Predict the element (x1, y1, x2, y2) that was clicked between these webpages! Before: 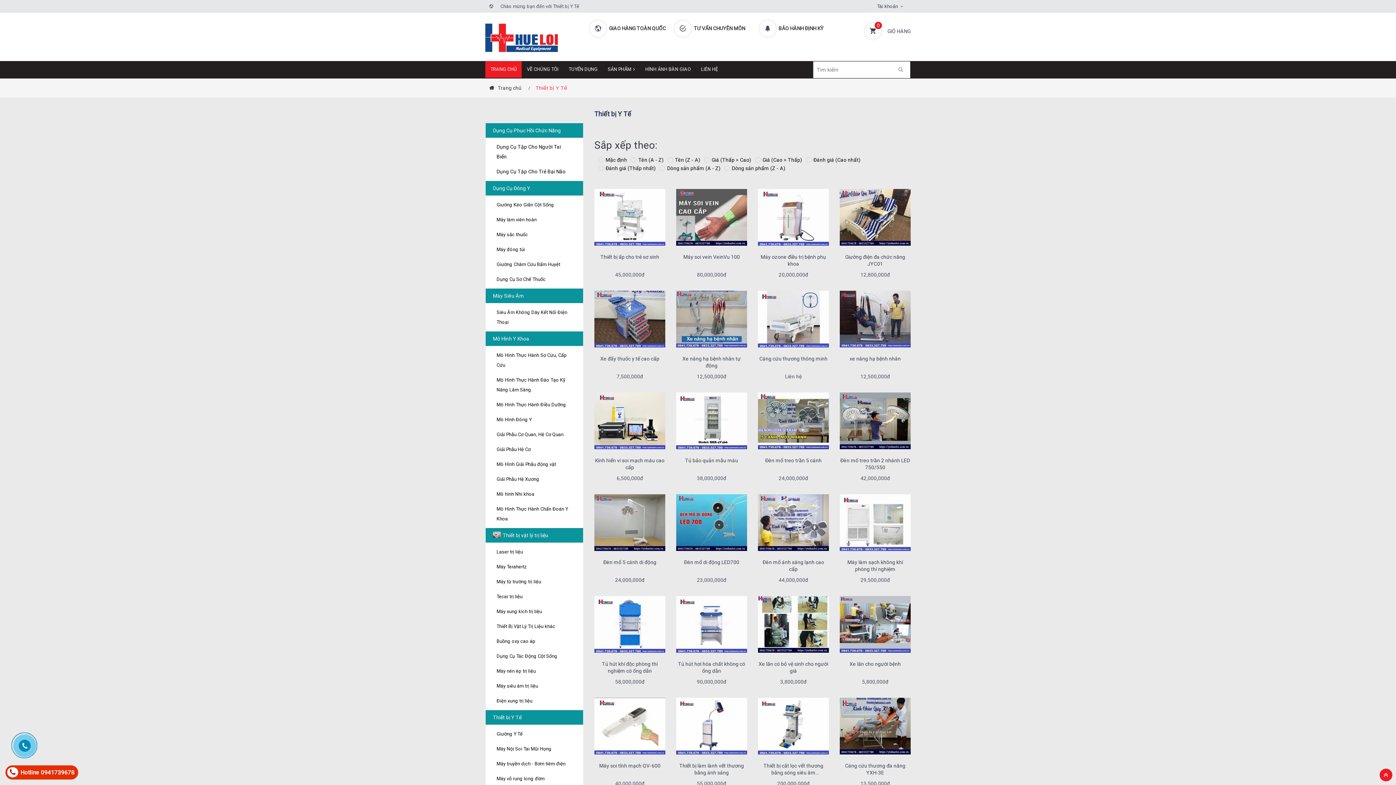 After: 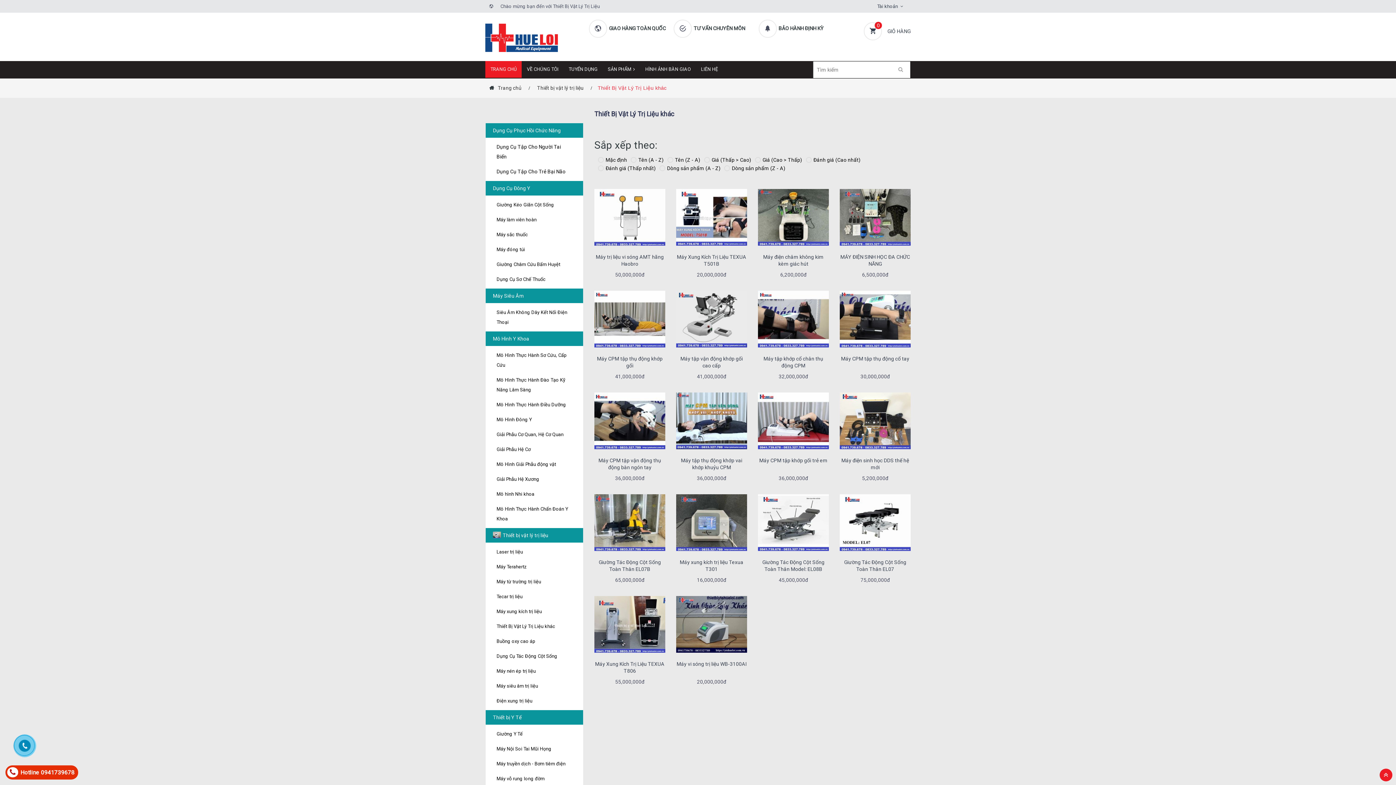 Action: bbox: (496, 621, 572, 632) label: Thiết Bị Vật Lý Trị Liệu khác